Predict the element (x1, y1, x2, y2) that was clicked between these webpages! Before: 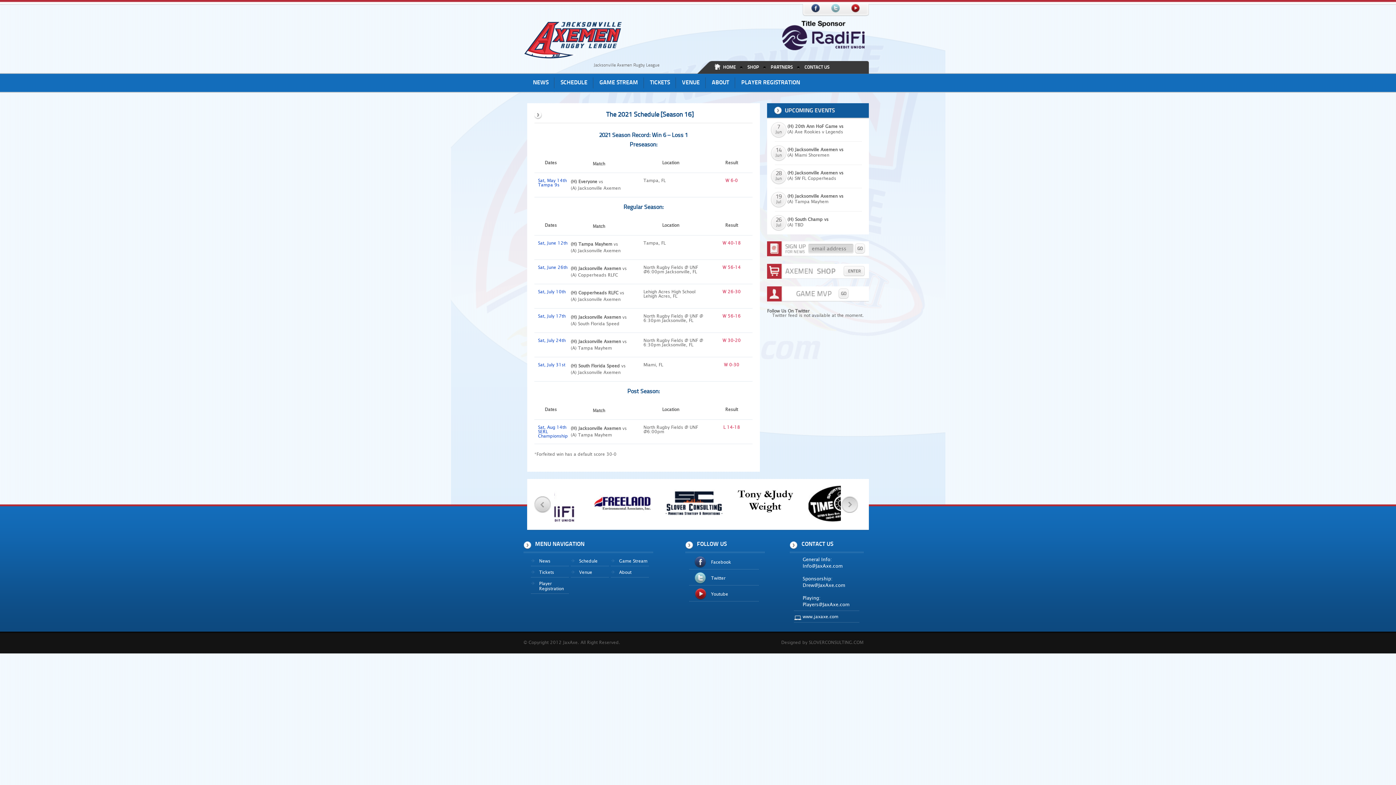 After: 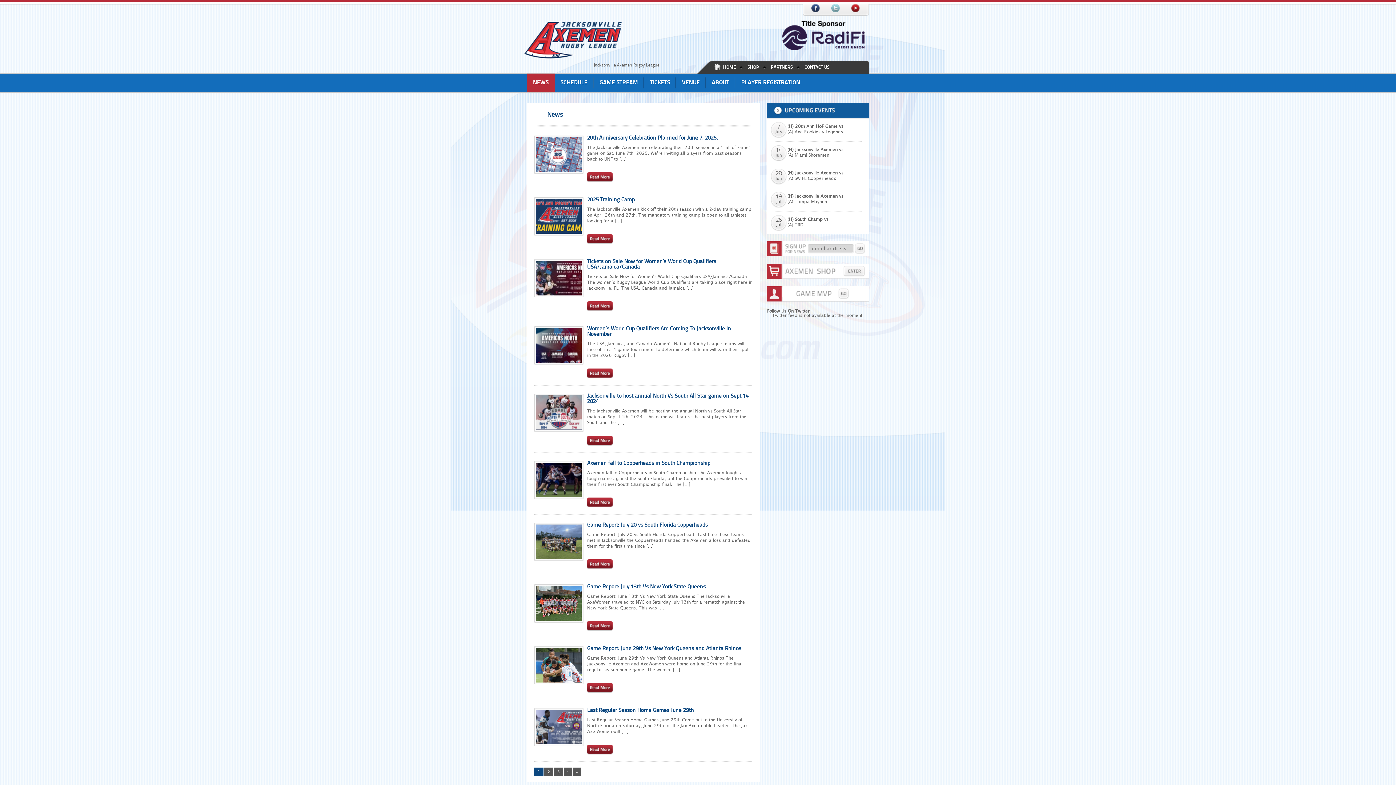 Action: bbox: (527, 73, 554, 92) label: NEWS